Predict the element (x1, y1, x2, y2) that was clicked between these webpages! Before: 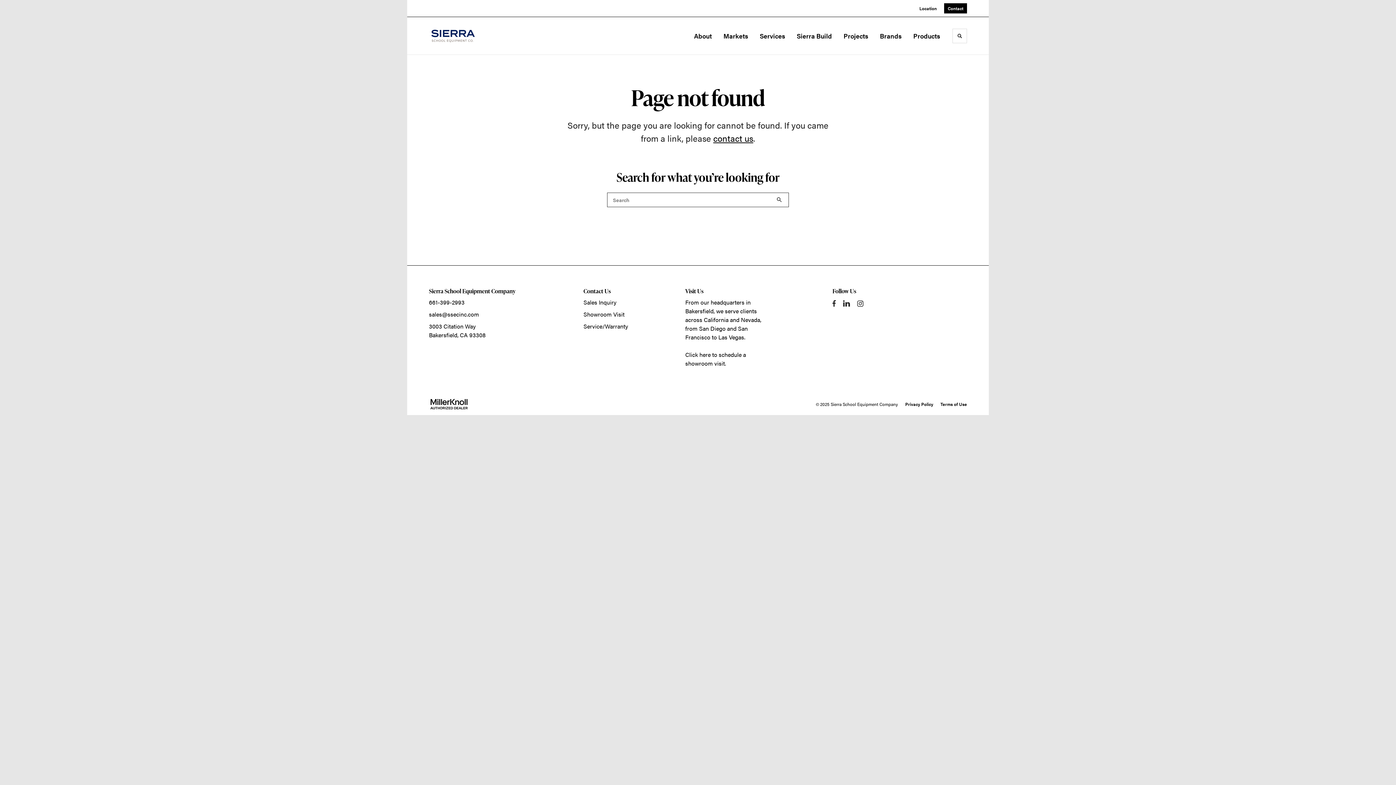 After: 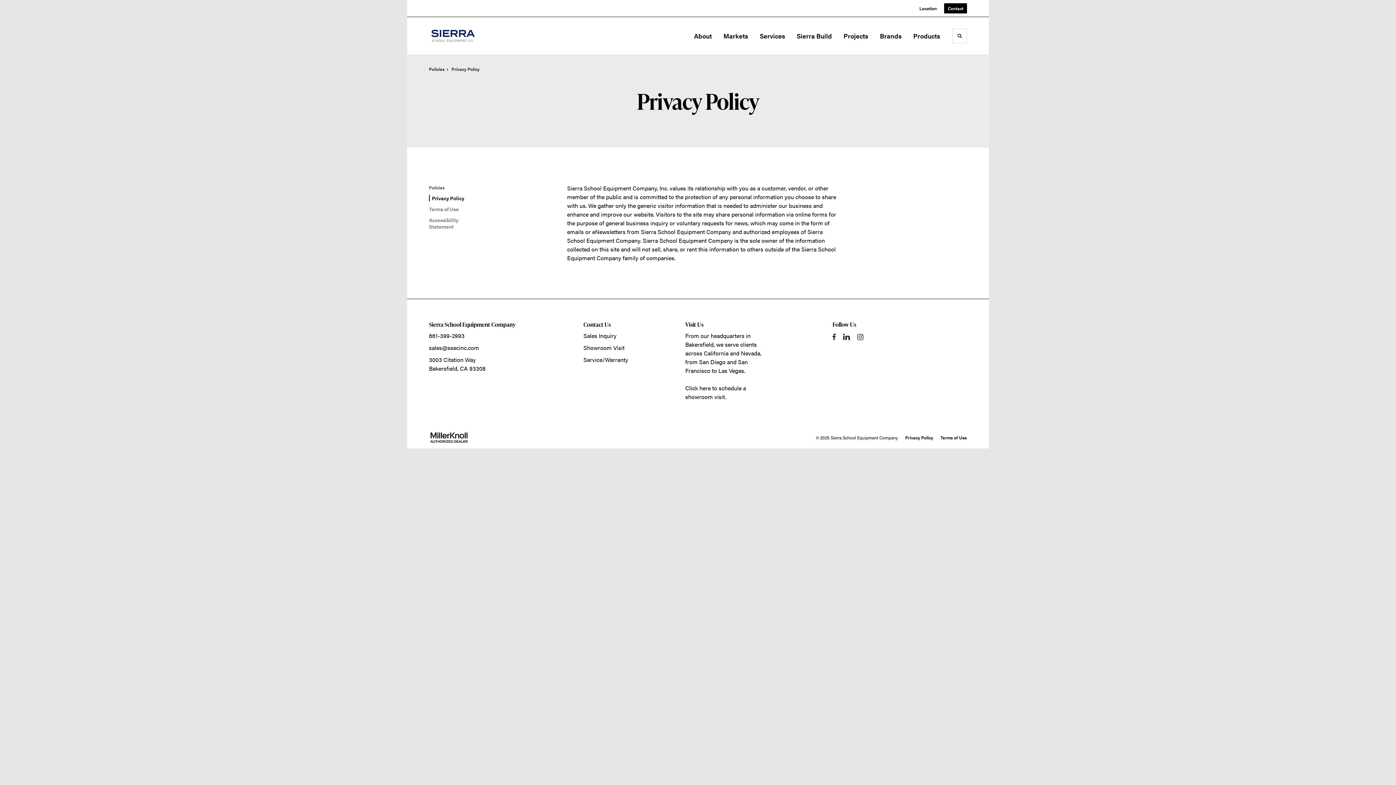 Action: label: Privacy Policy bbox: (905, 401, 933, 407)